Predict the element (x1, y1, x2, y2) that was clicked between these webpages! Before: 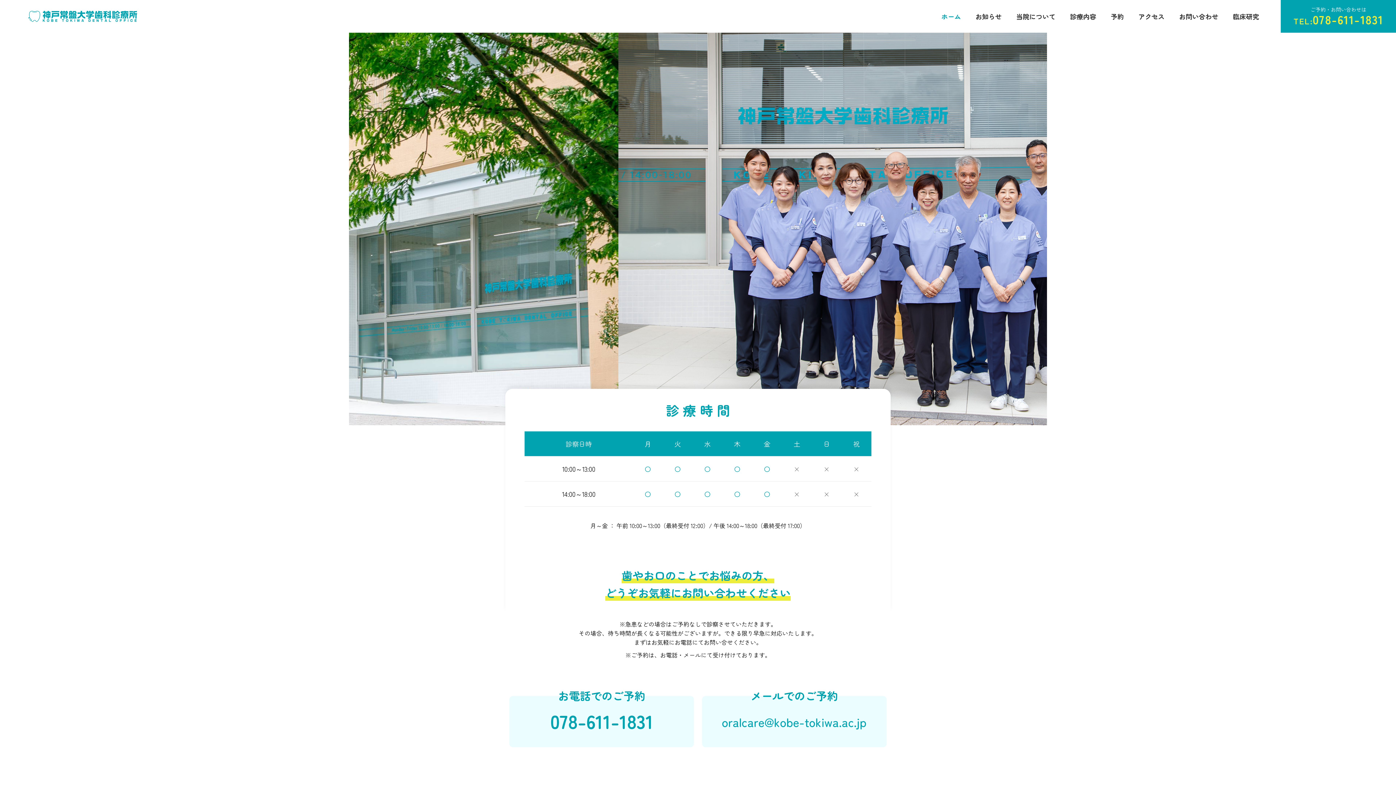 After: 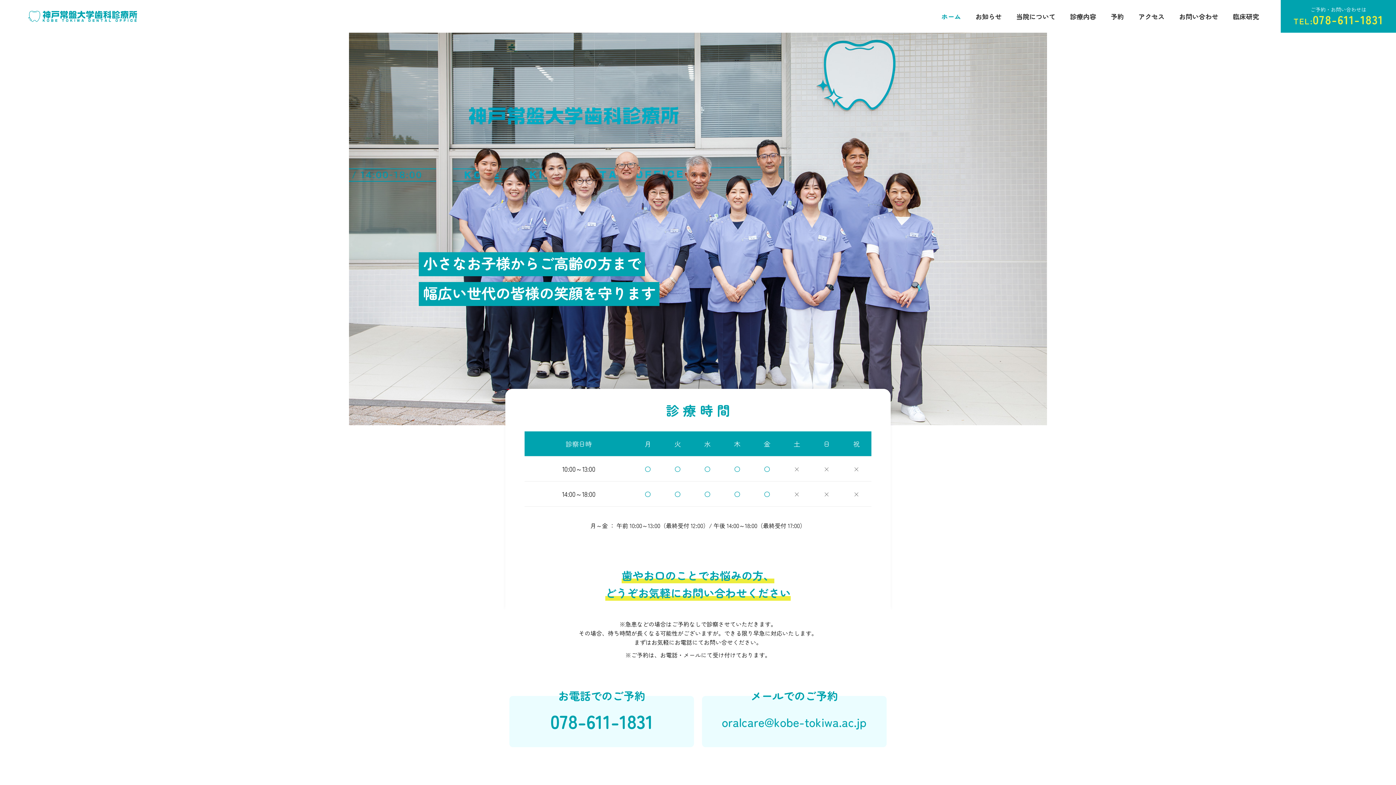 Action: bbox: (934, 0, 968, 32) label: ホーム